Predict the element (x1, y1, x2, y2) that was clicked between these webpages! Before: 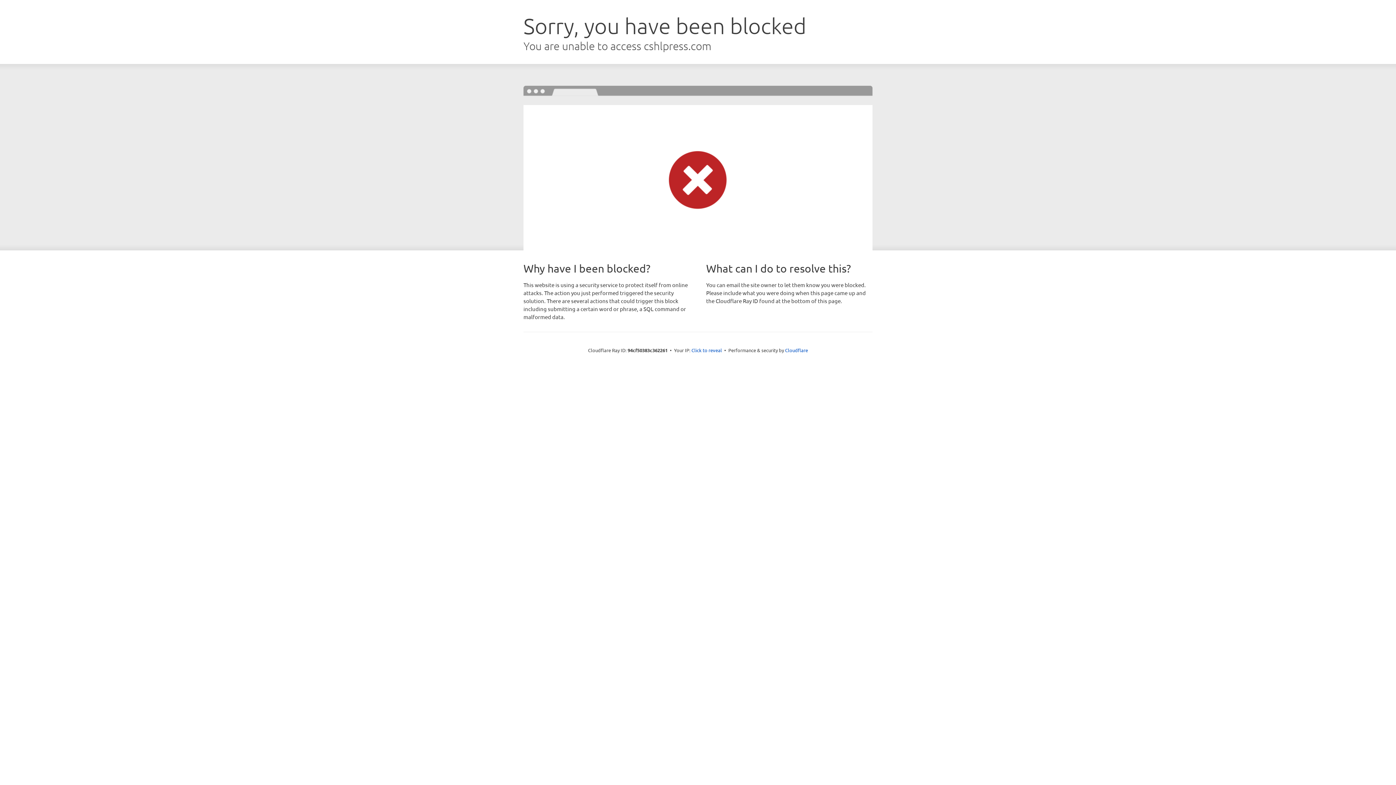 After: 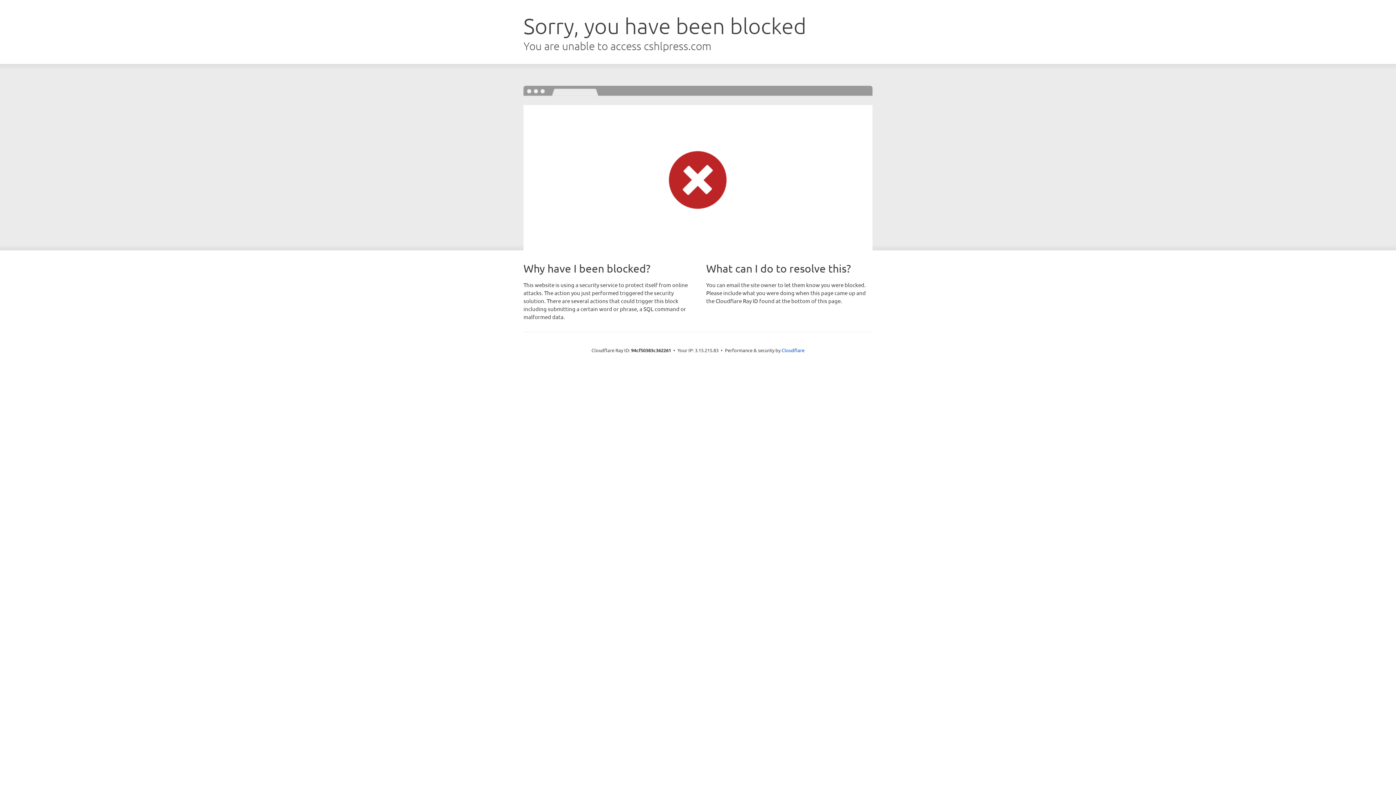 Action: label: Click to reveal bbox: (691, 346, 722, 353)